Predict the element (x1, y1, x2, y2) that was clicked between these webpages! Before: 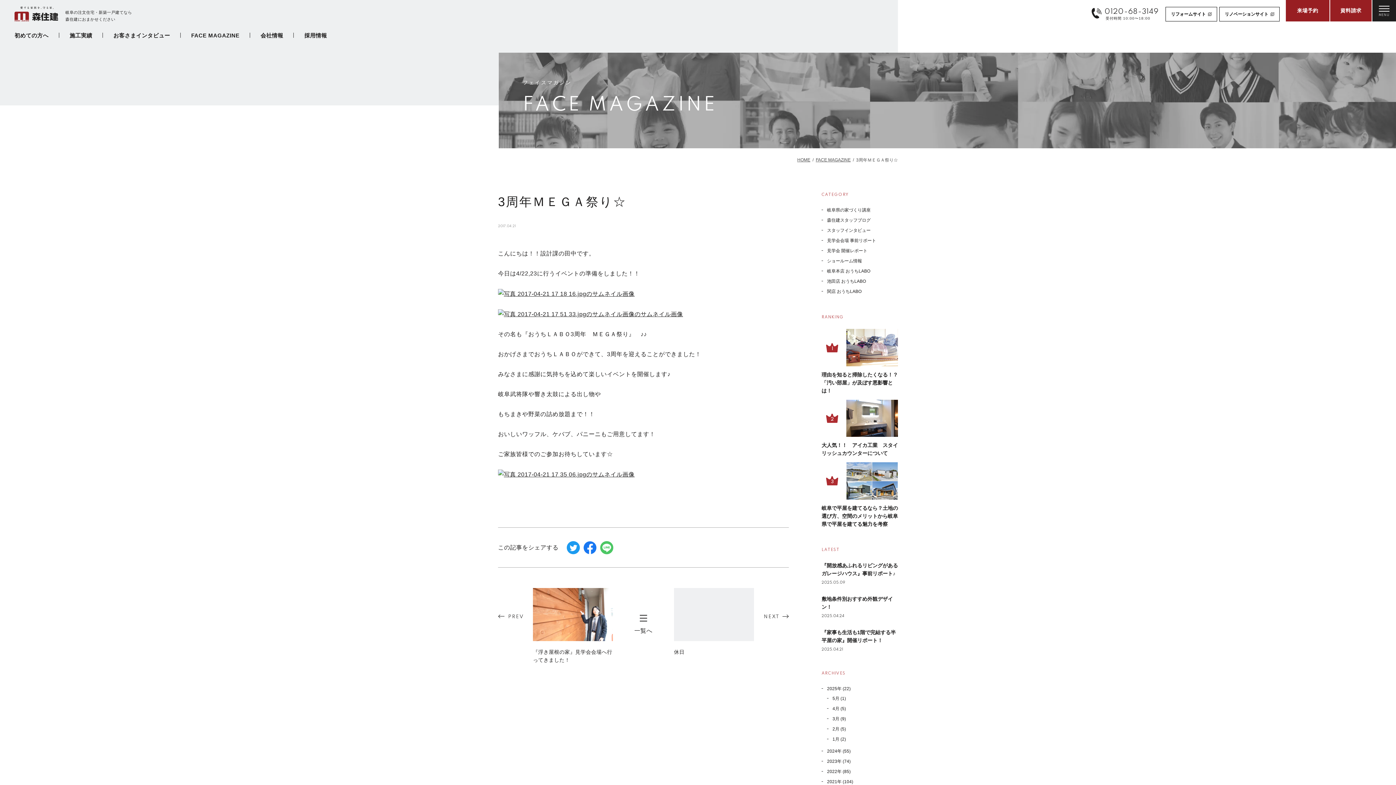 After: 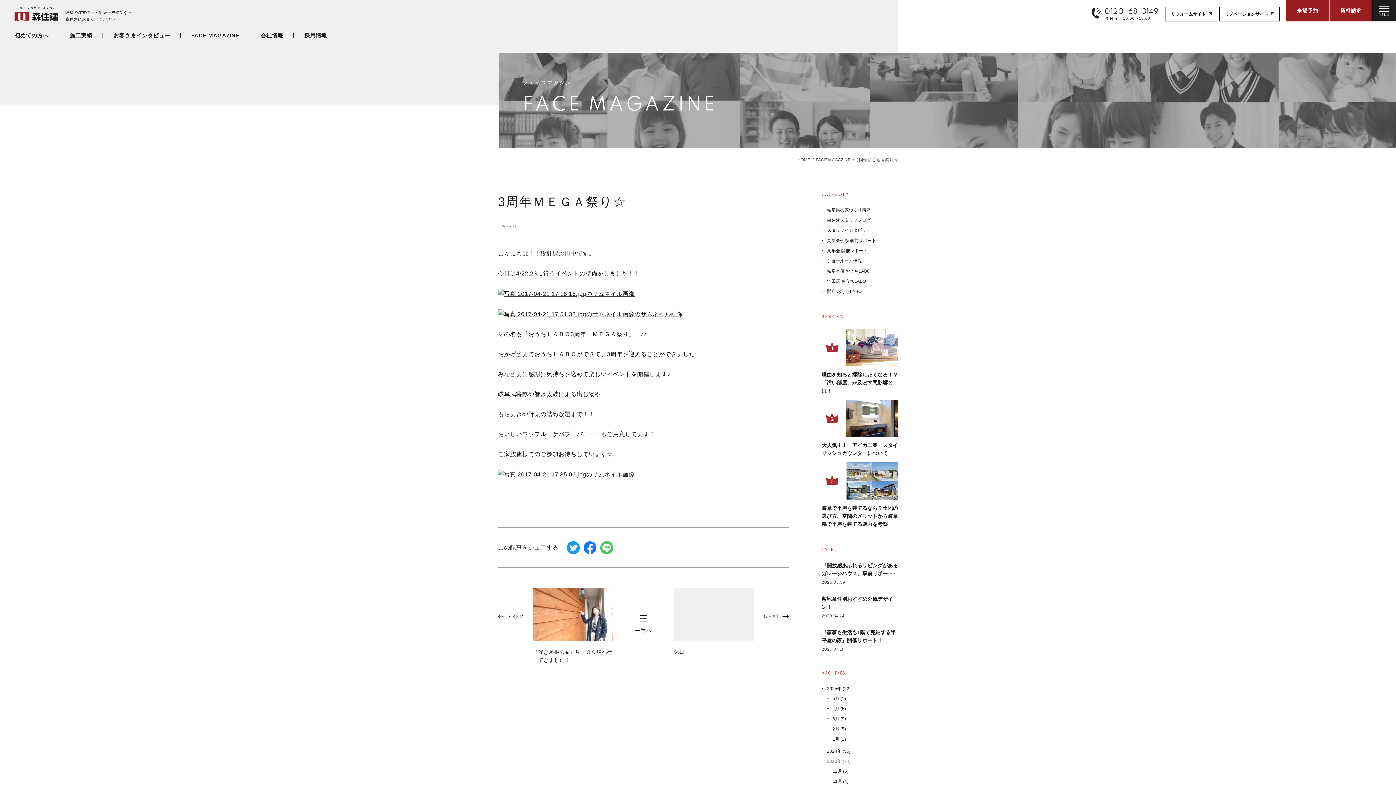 Action: bbox: (821, 759, 850, 764) label: 2023年 (74)